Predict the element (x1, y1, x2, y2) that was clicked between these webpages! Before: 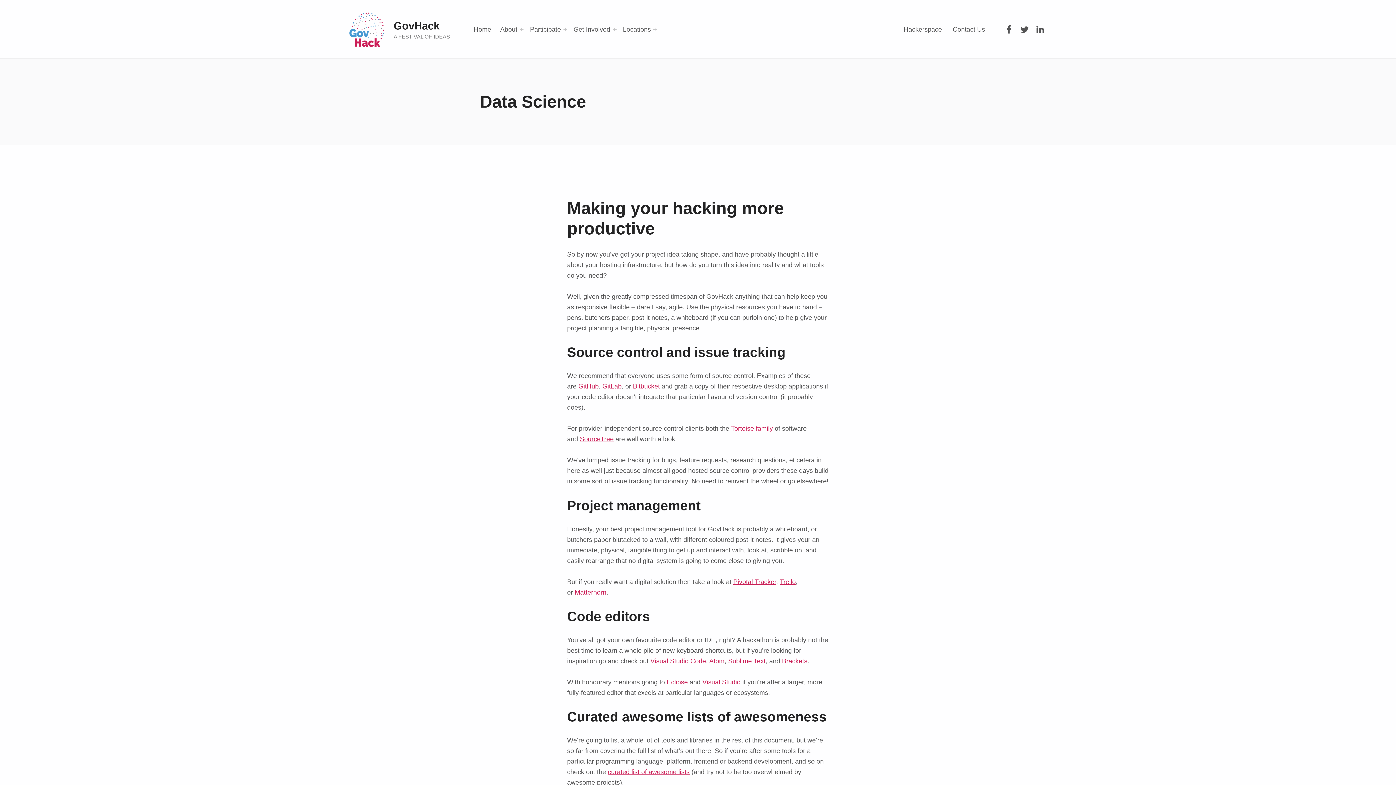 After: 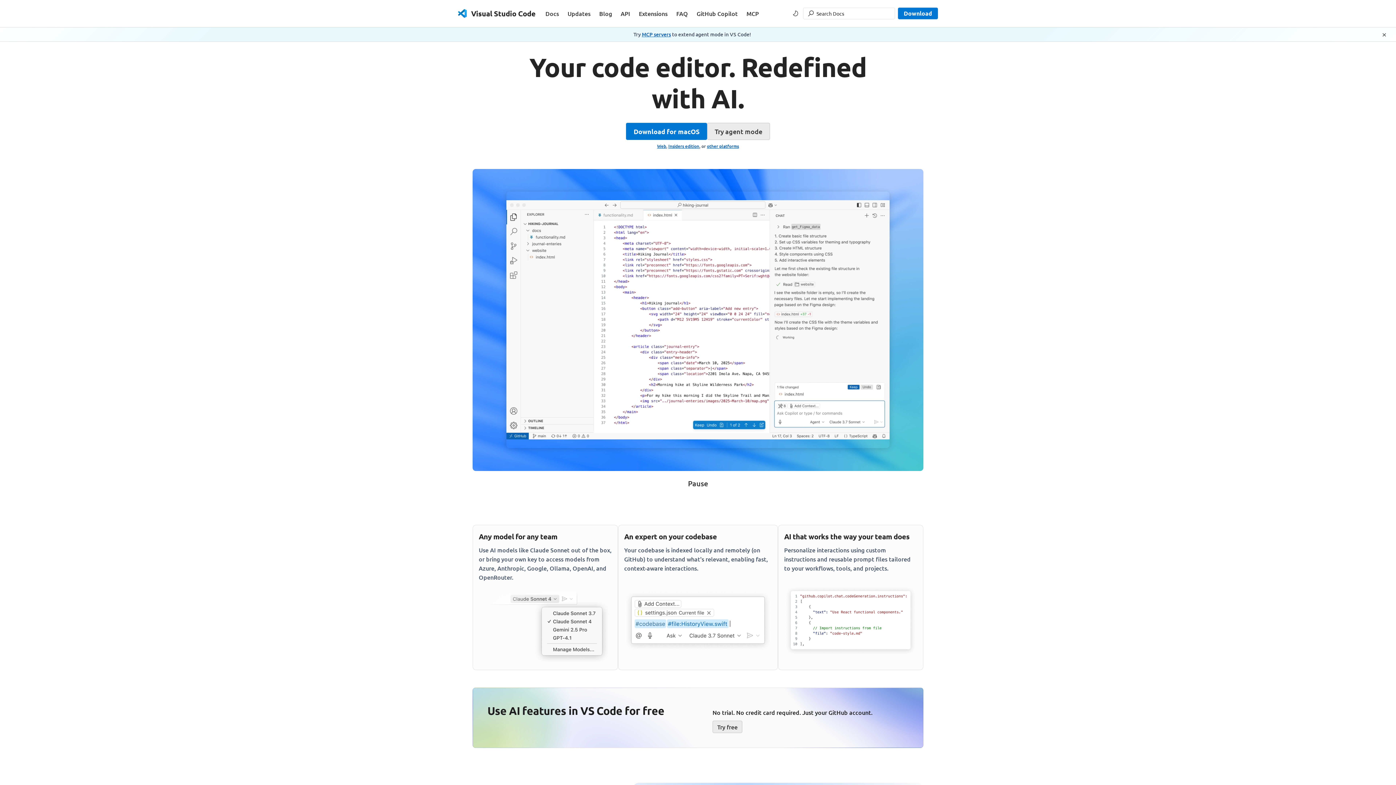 Action: label: Visual Studio Code bbox: (650, 657, 706, 665)